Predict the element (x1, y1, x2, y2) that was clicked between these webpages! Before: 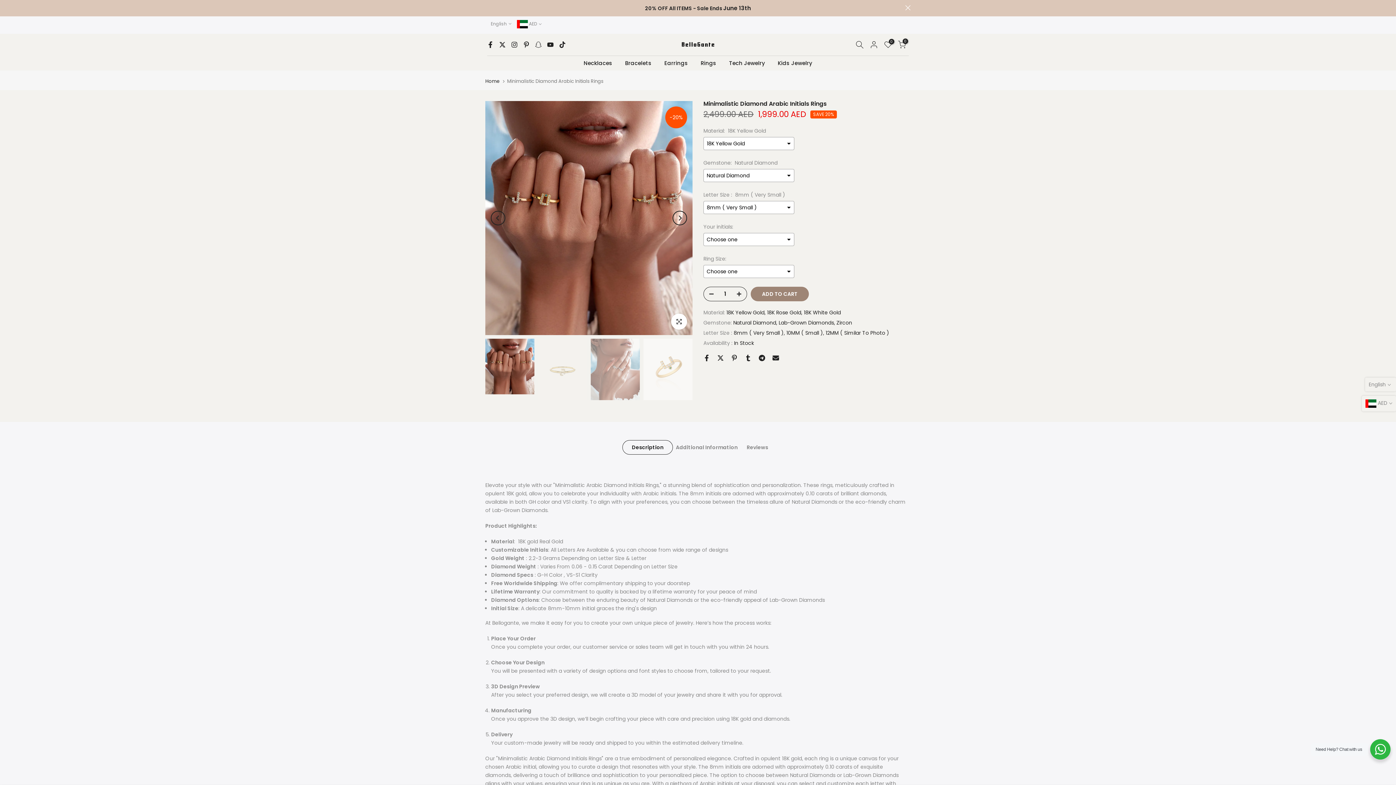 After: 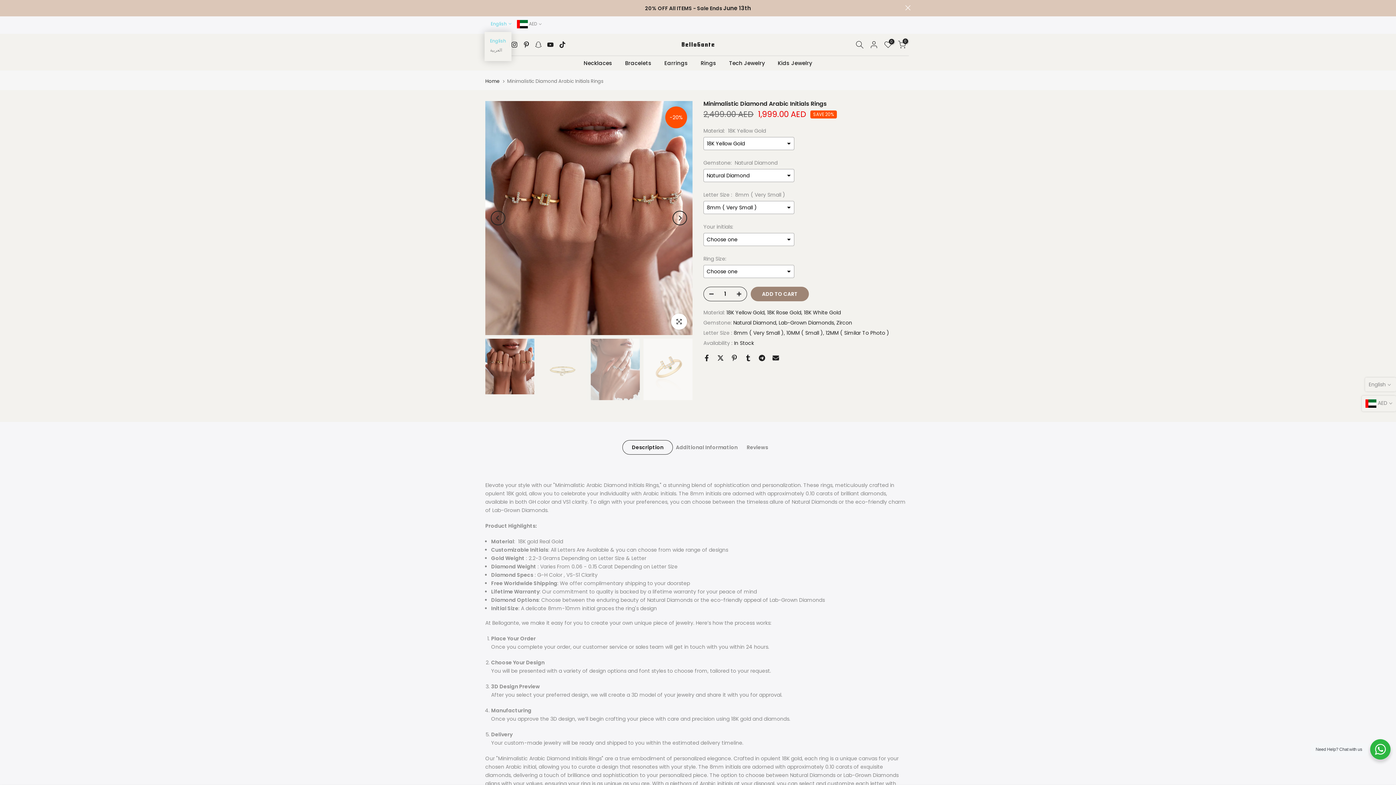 Action: label: English bbox: (490, 20, 511, 27)